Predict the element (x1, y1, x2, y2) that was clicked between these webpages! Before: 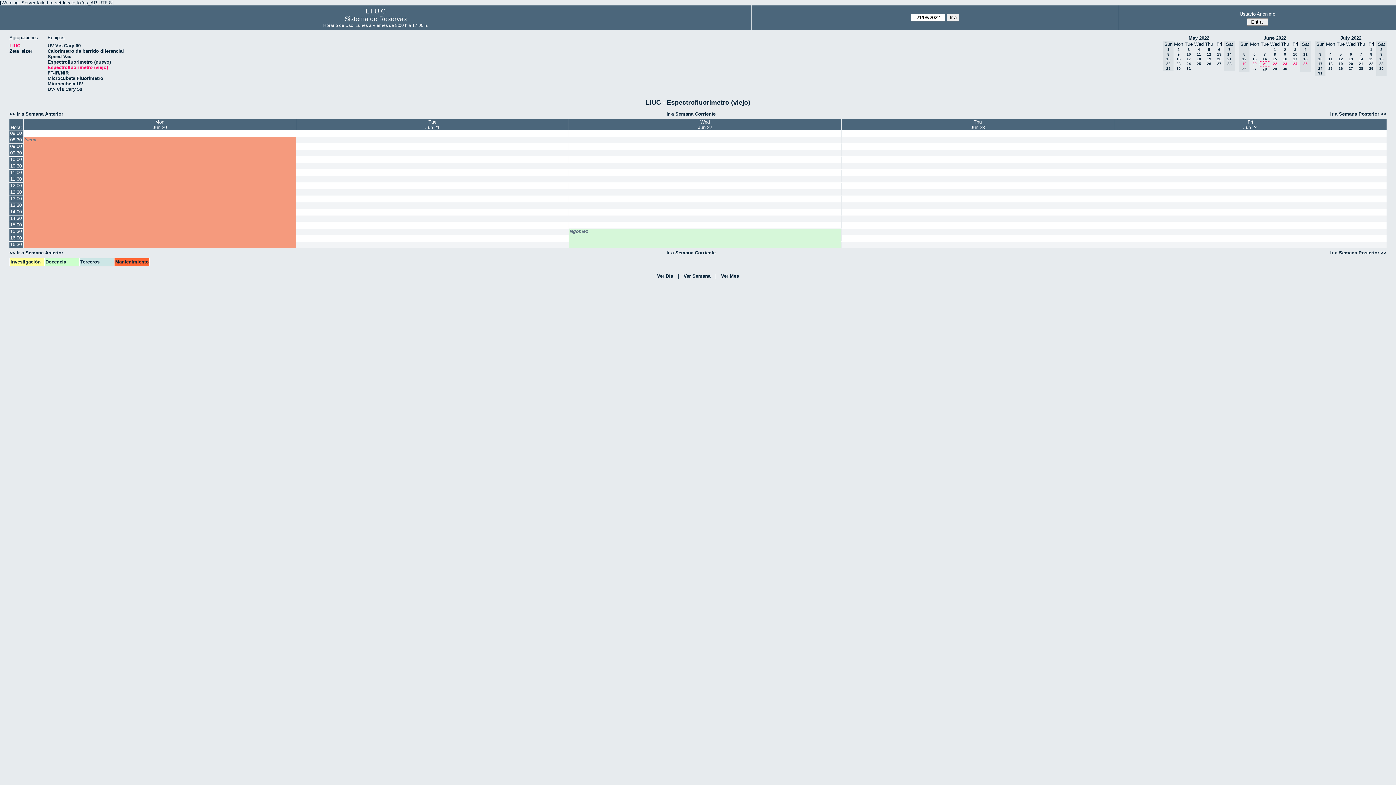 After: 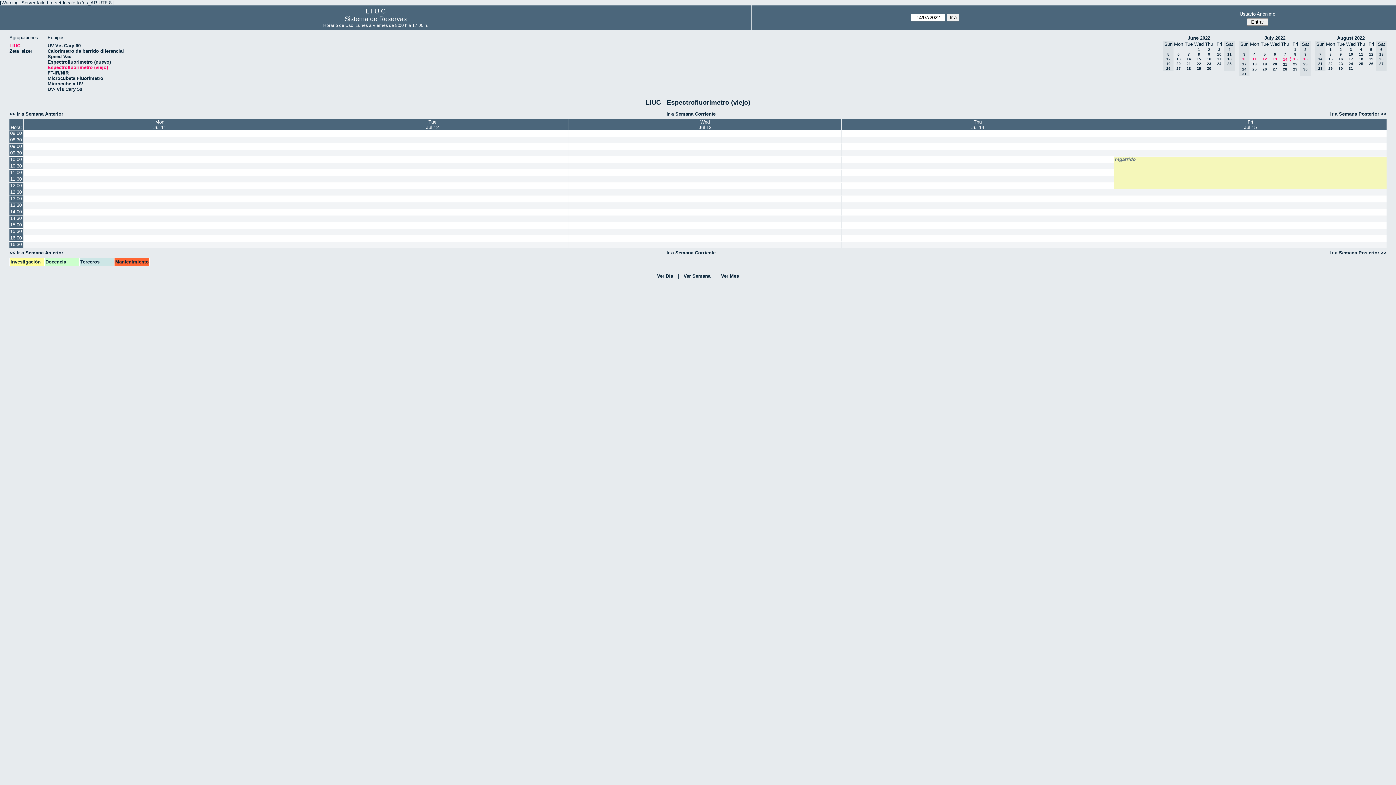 Action: bbox: (1359, 57, 1363, 61) label: 14